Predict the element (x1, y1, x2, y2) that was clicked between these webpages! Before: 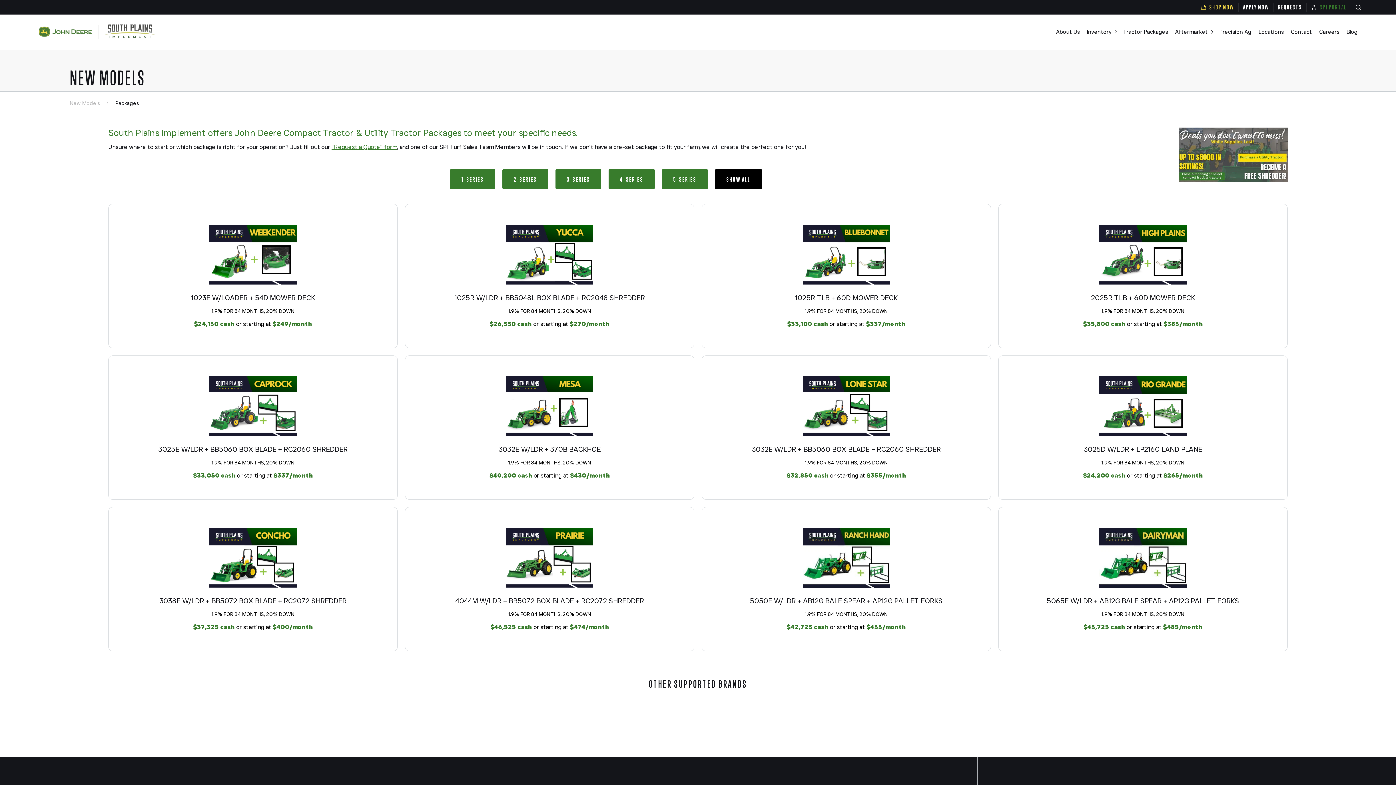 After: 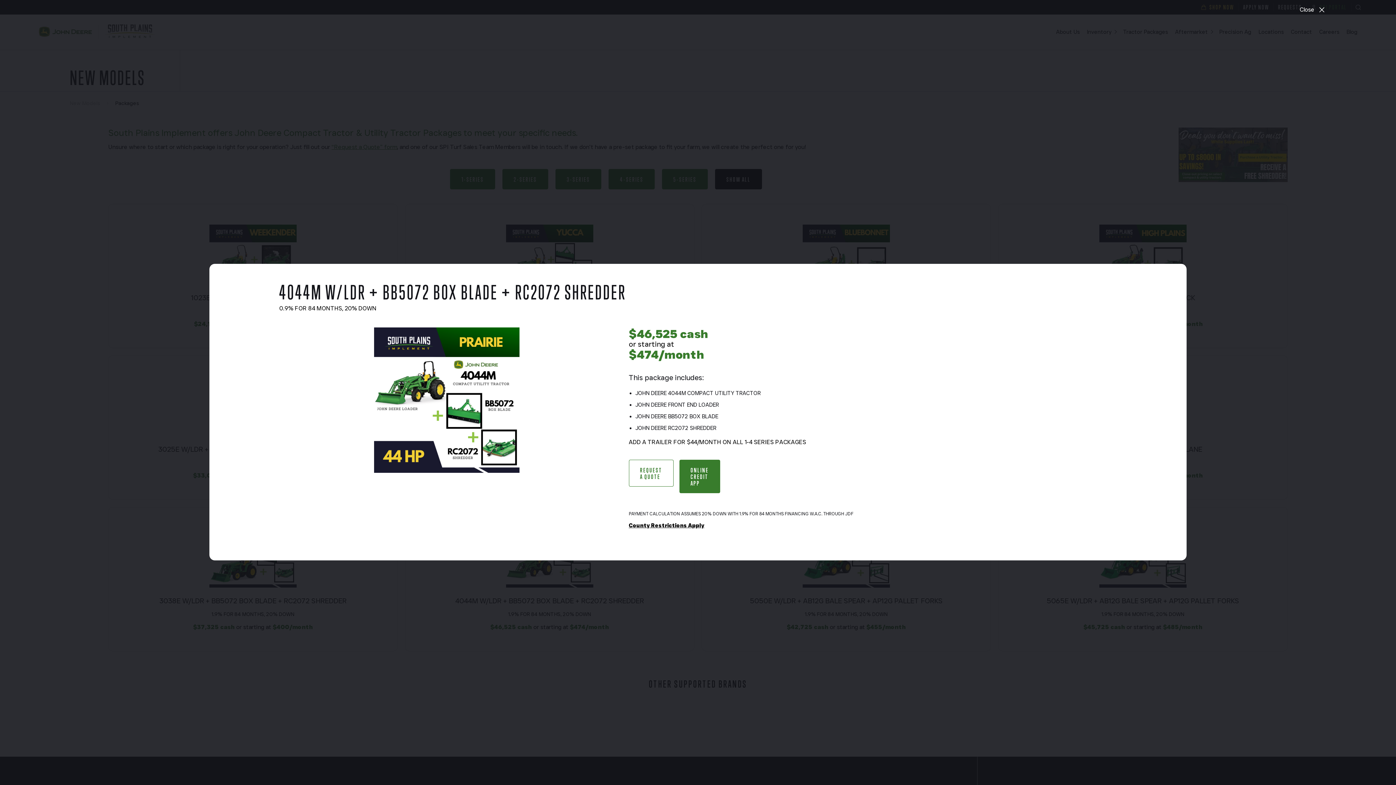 Action: bbox: (405, 507, 694, 651) label: 4044M W/LDR + BB5072 BOX BLADE + RC2072 SHREDDER

1.9% FOR 84 MONTHS, 20% DOWN

$46,525 cash or starting at $474/month